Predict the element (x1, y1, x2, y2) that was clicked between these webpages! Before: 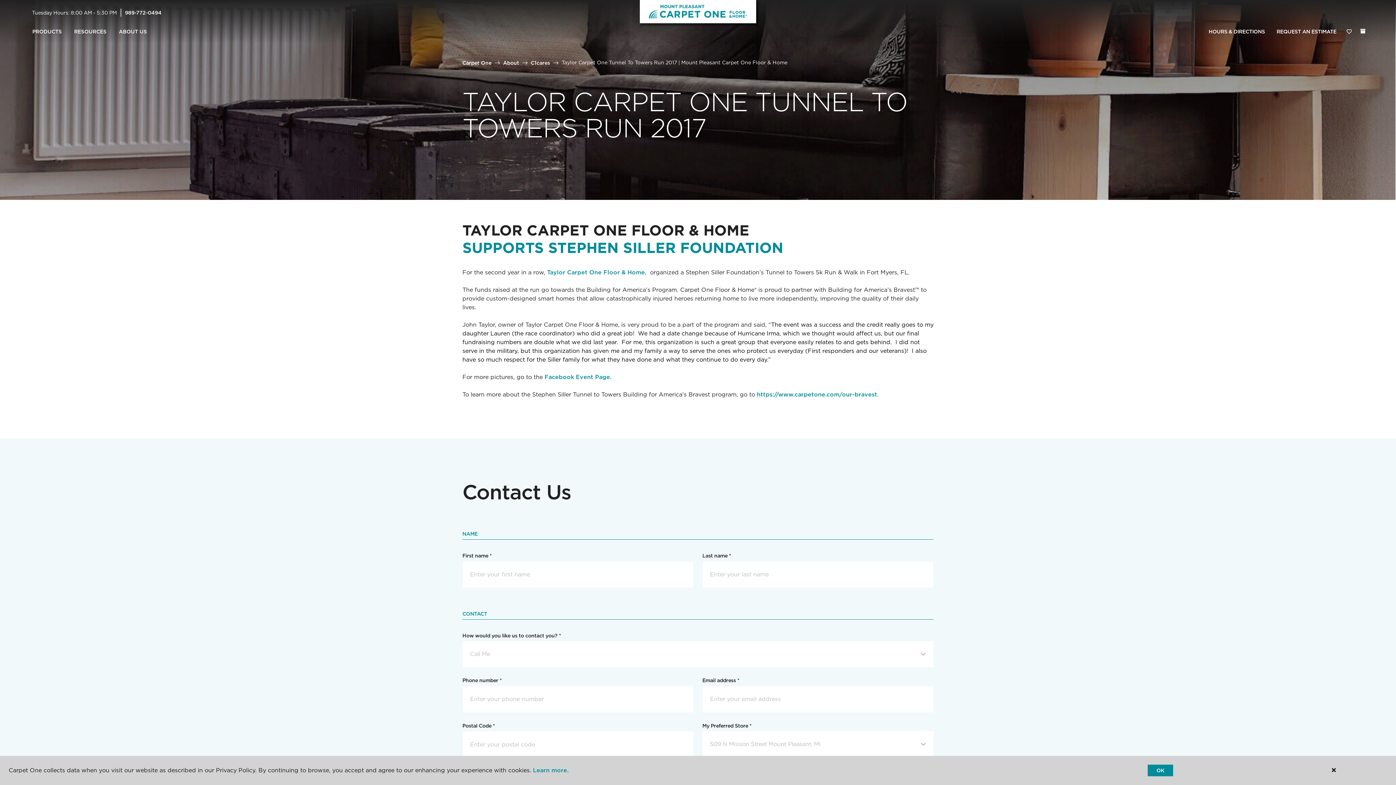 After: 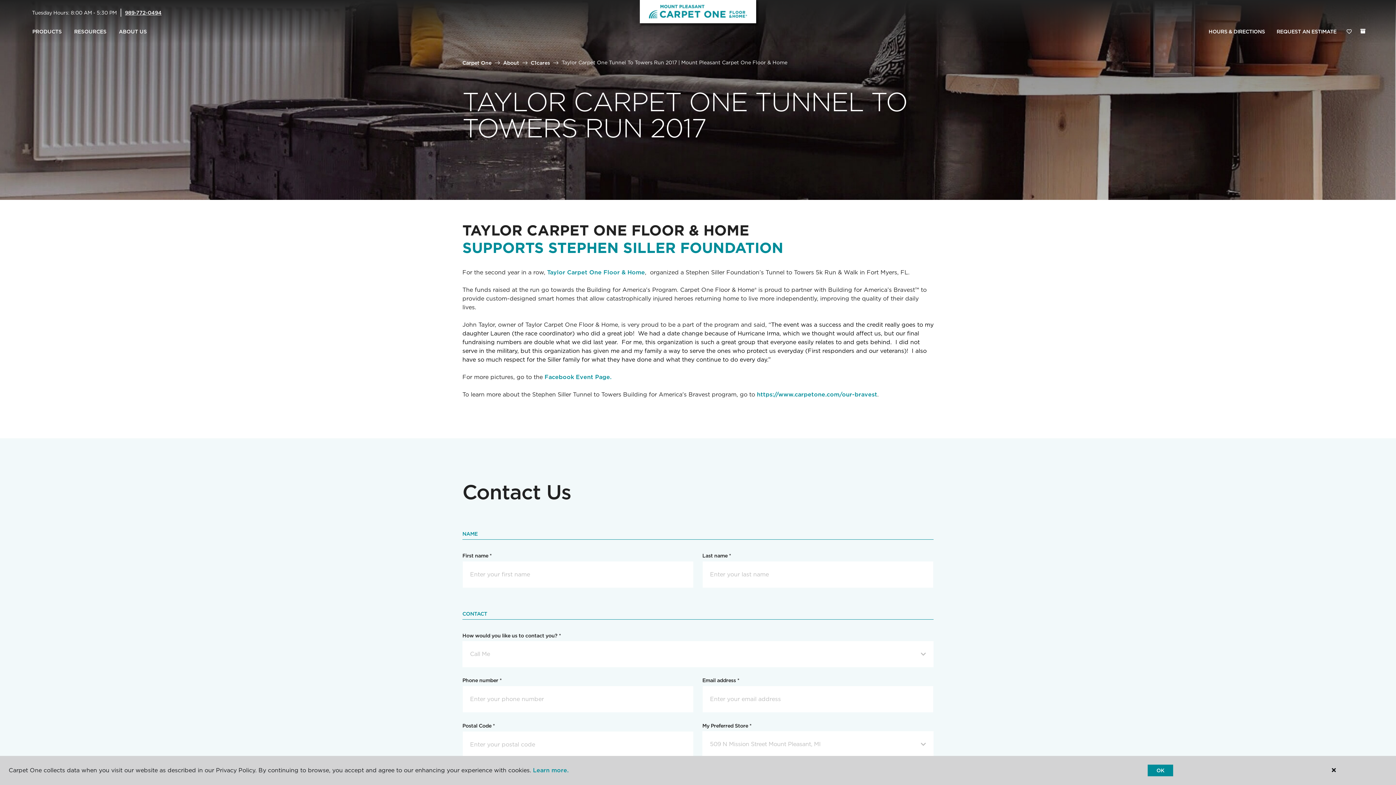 Action: bbox: (125, 9, 161, 15) label: 989-772-0494